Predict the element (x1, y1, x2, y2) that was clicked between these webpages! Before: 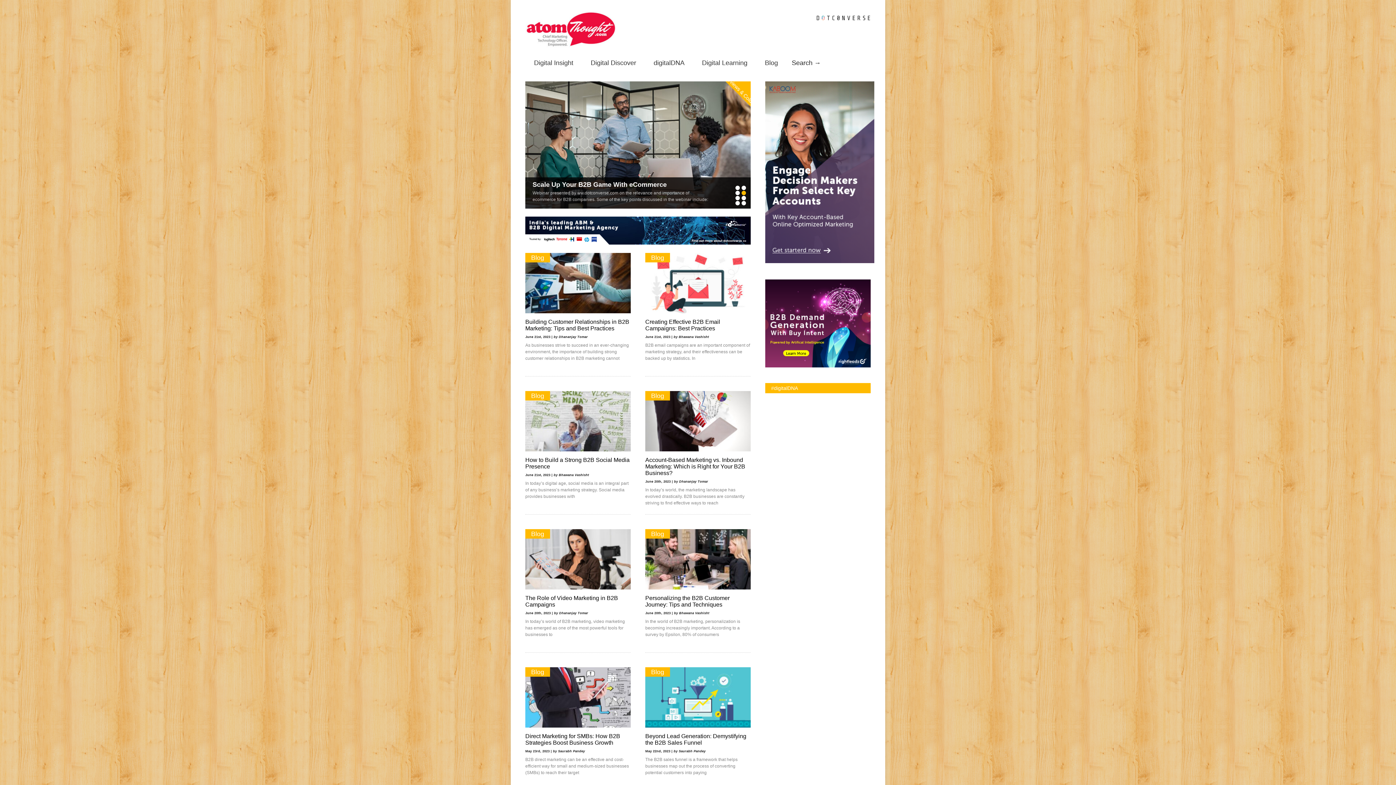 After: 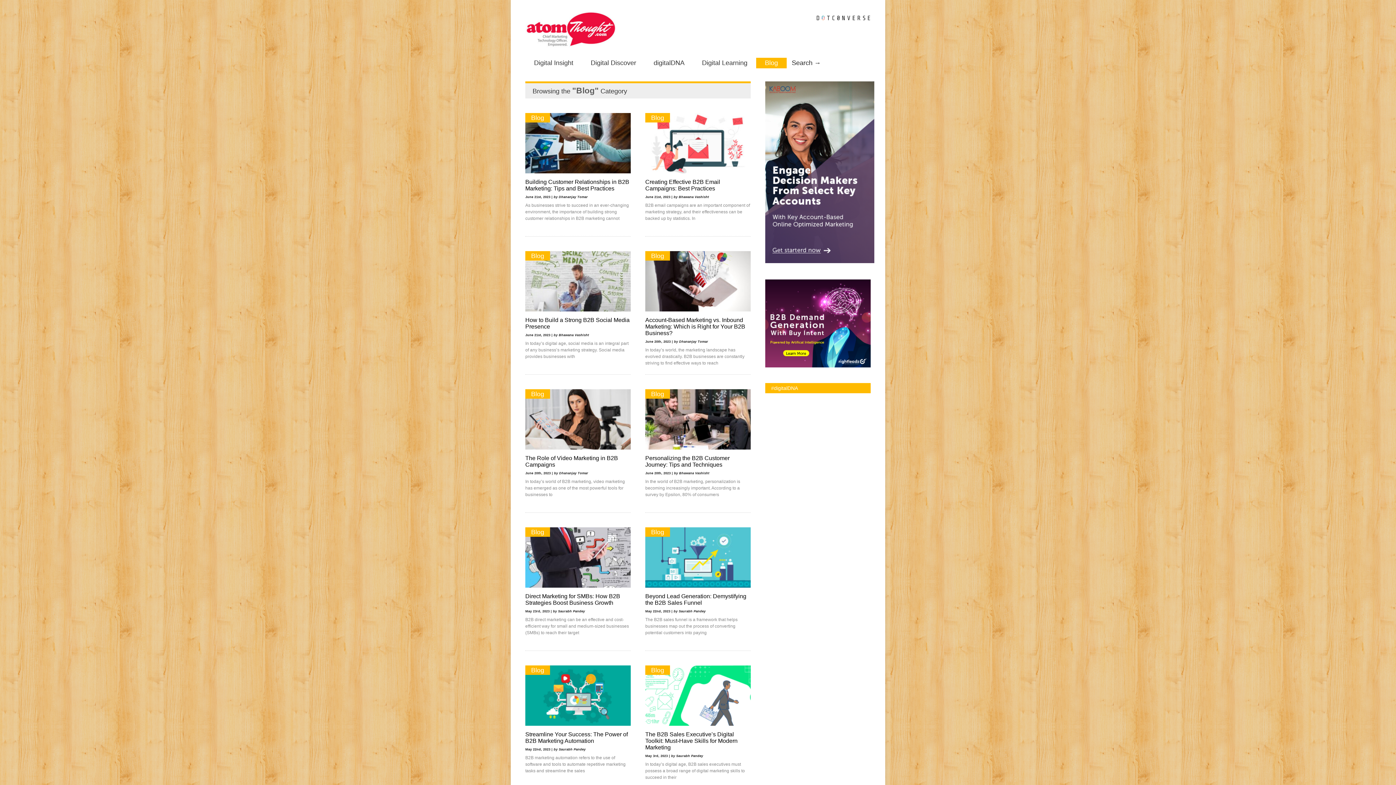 Action: label: Blog bbox: (525, 529, 550, 538)